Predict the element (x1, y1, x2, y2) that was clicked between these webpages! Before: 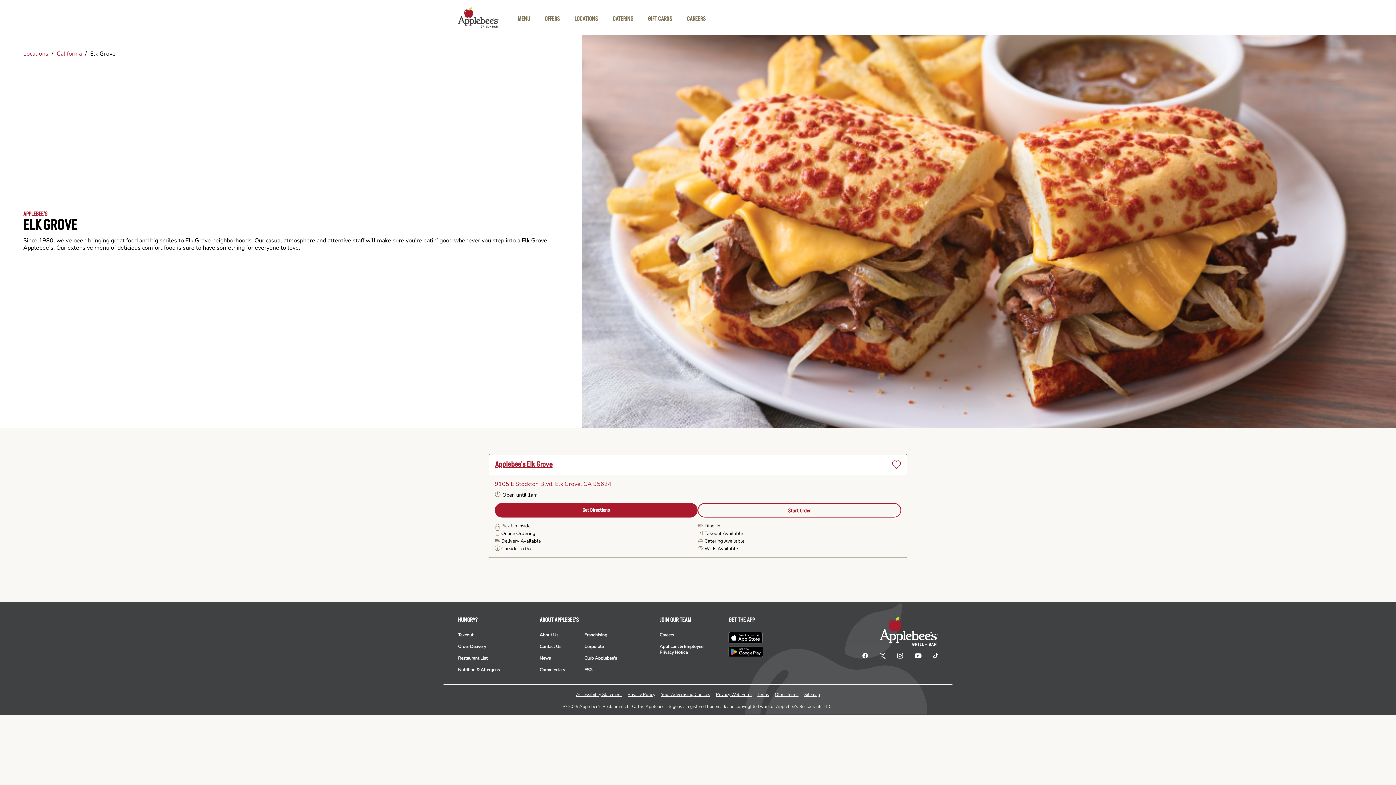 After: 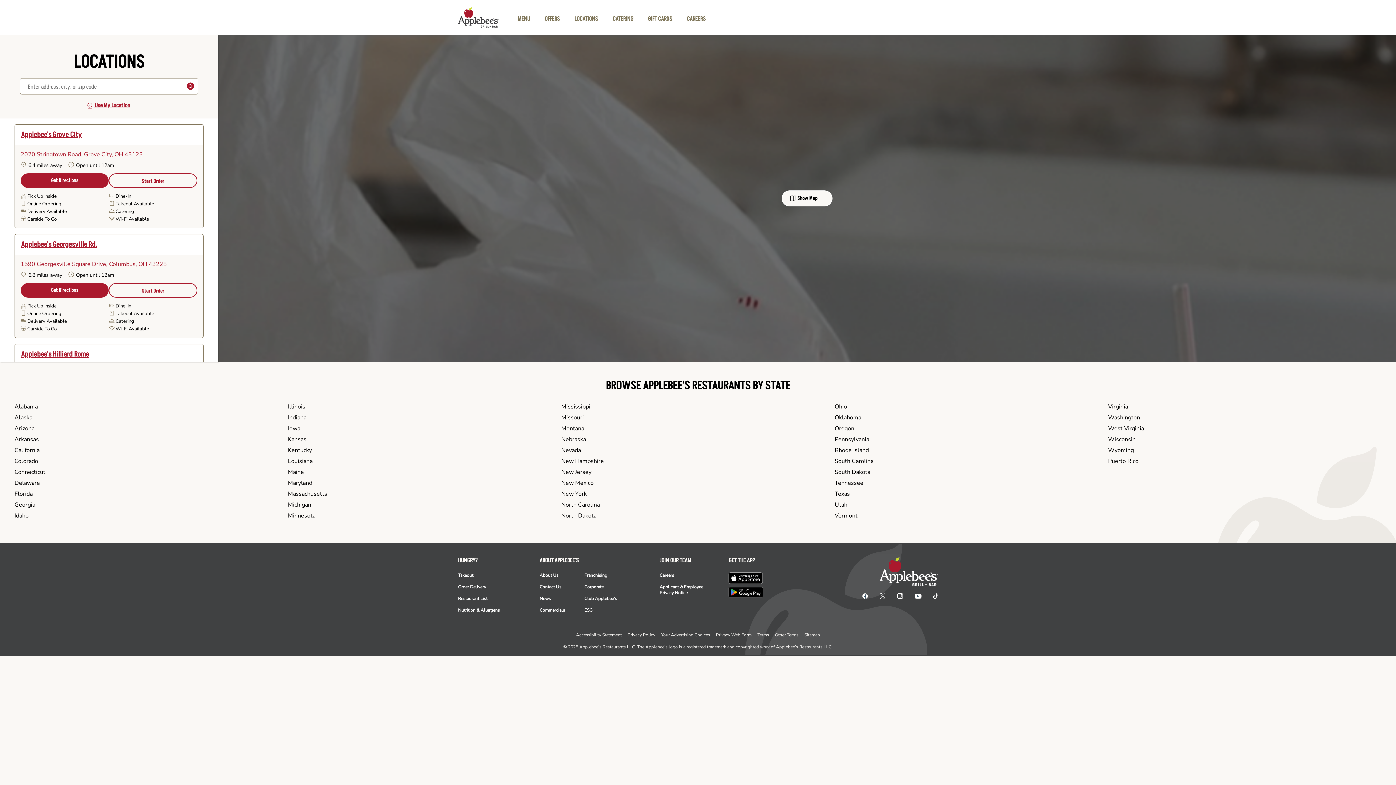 Action: bbox: (23, 50, 48, 57) label: Locations